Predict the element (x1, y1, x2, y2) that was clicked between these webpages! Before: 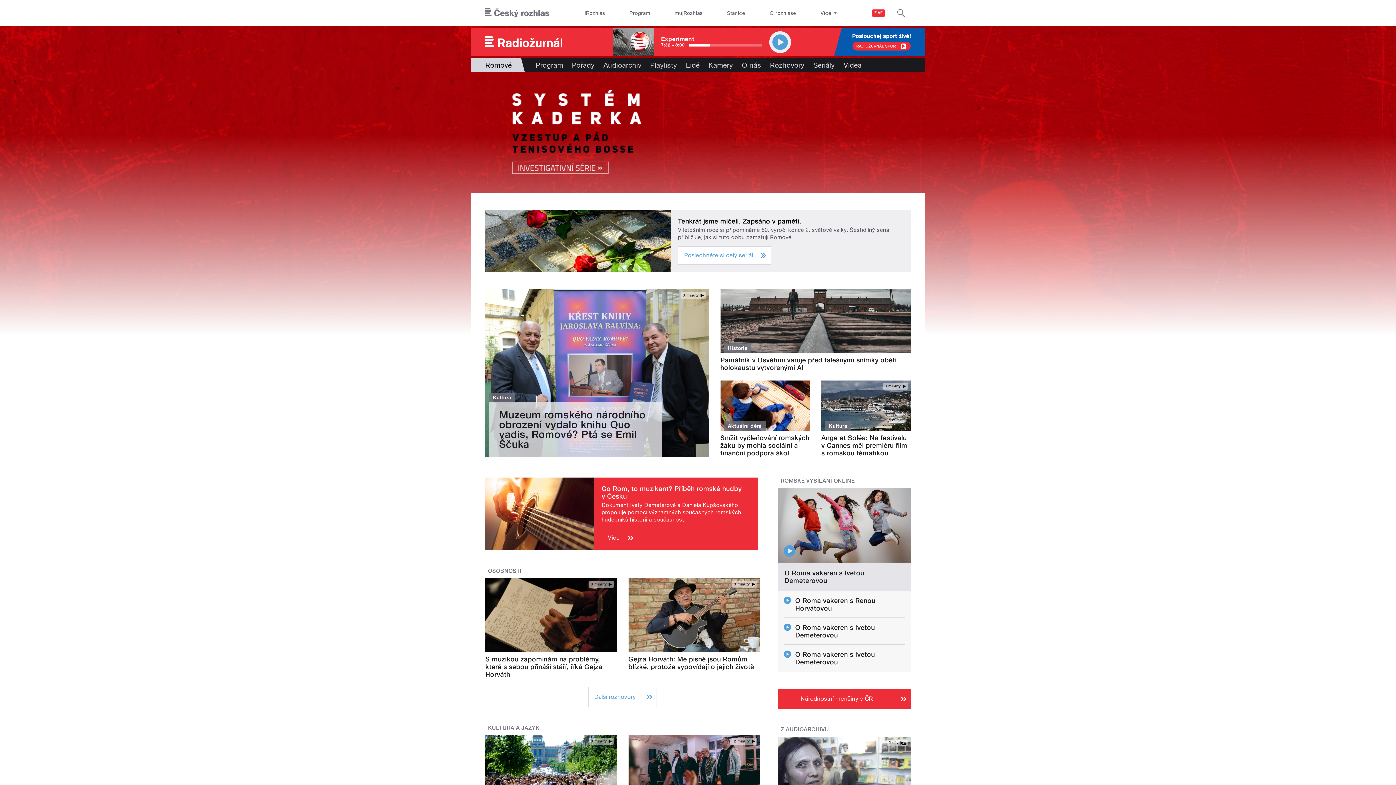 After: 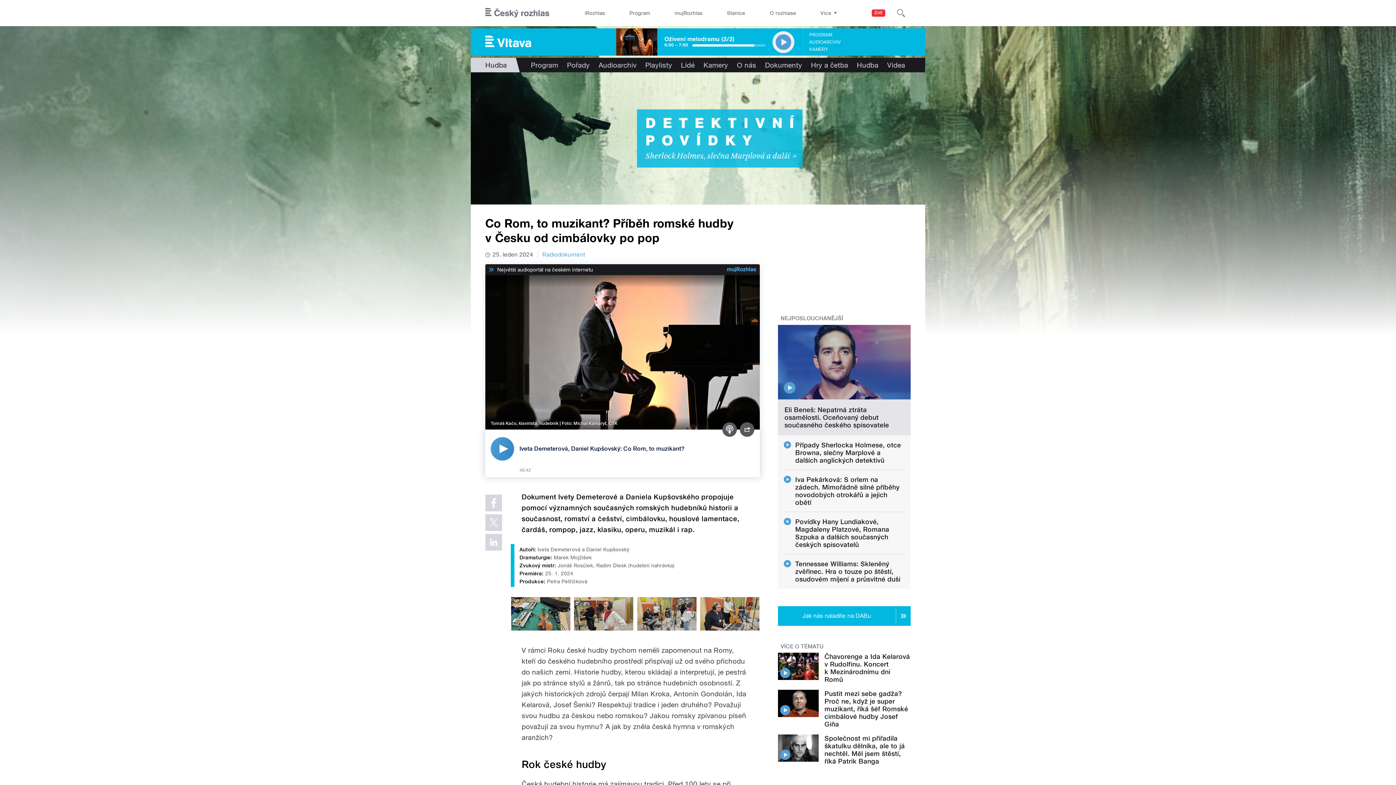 Action: bbox: (601, 529, 638, 547) label: Více